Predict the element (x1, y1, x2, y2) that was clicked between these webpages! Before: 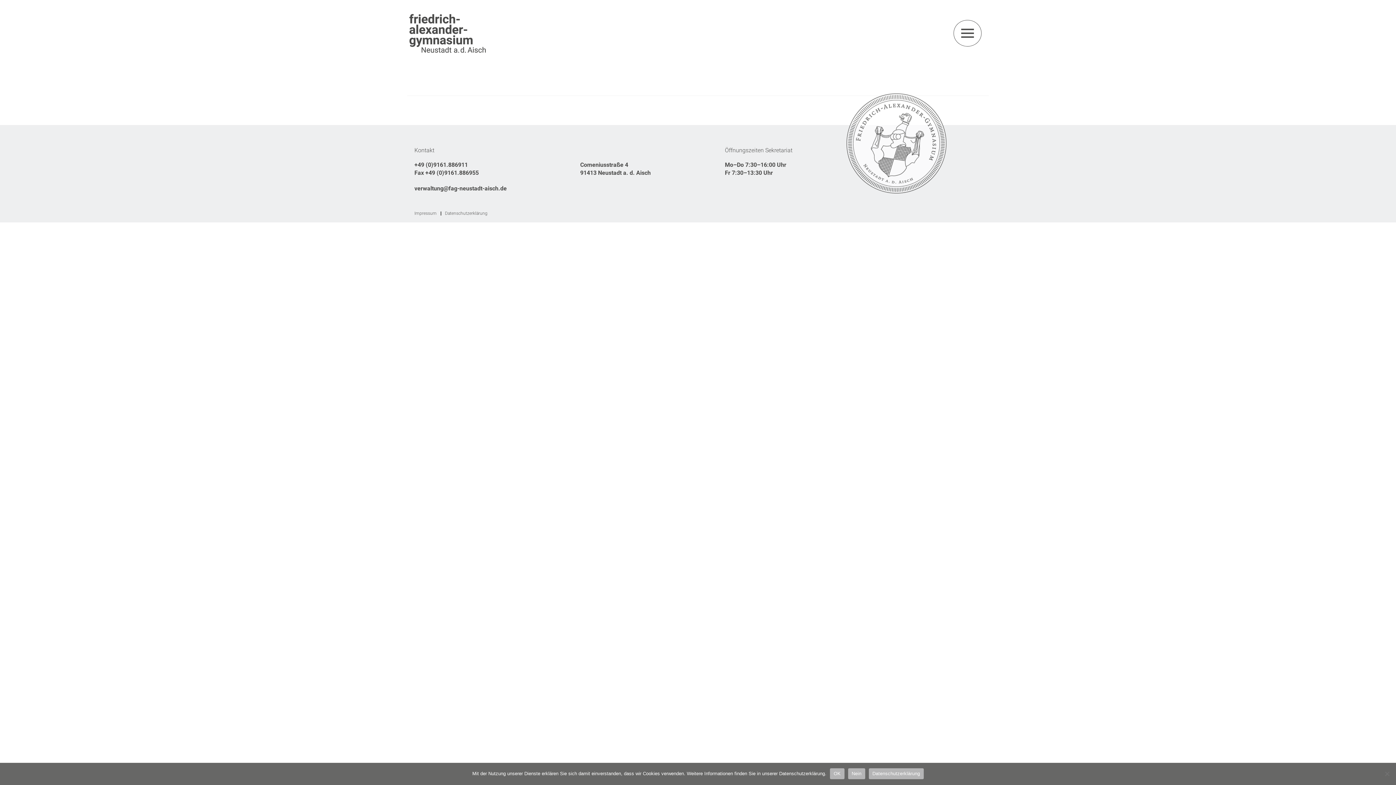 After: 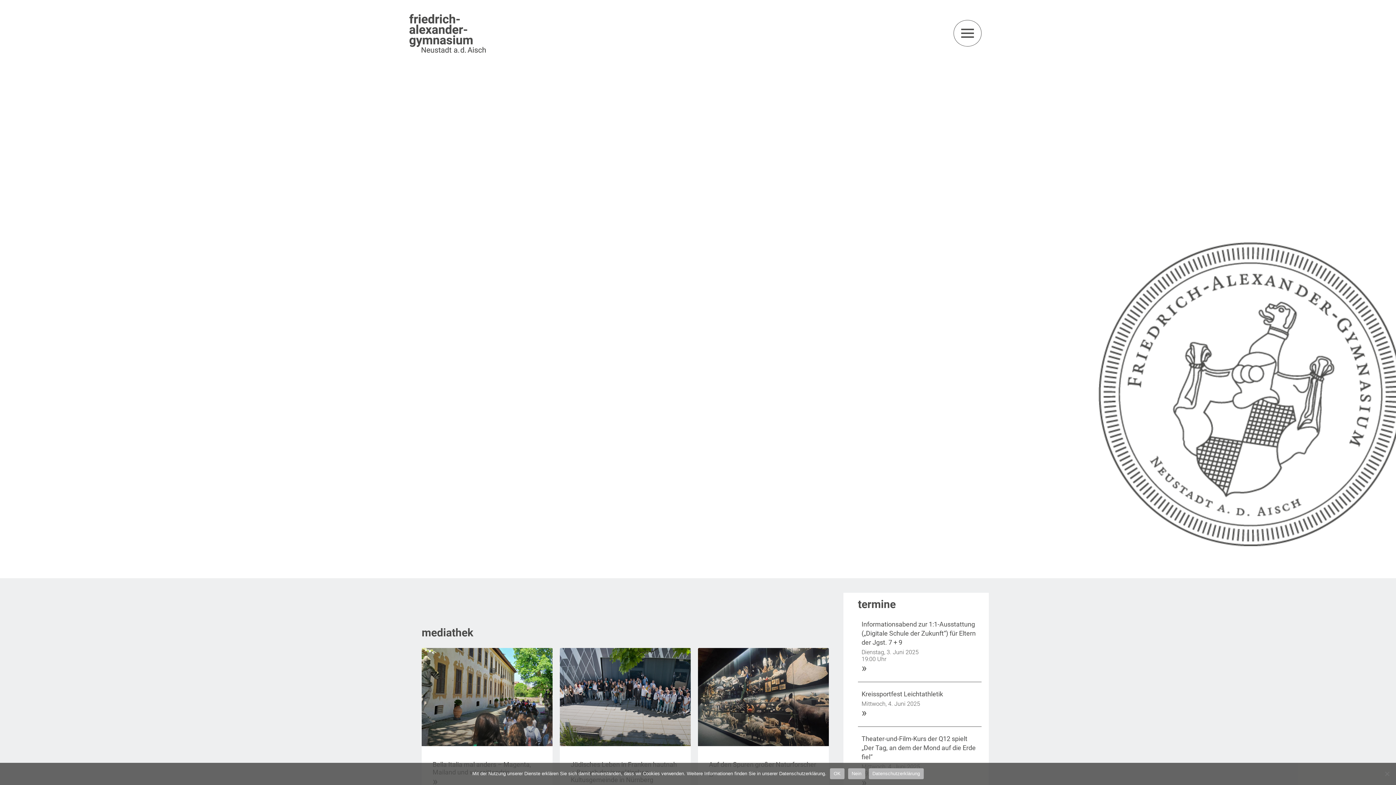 Action: bbox: (407, 12, 553, 53)